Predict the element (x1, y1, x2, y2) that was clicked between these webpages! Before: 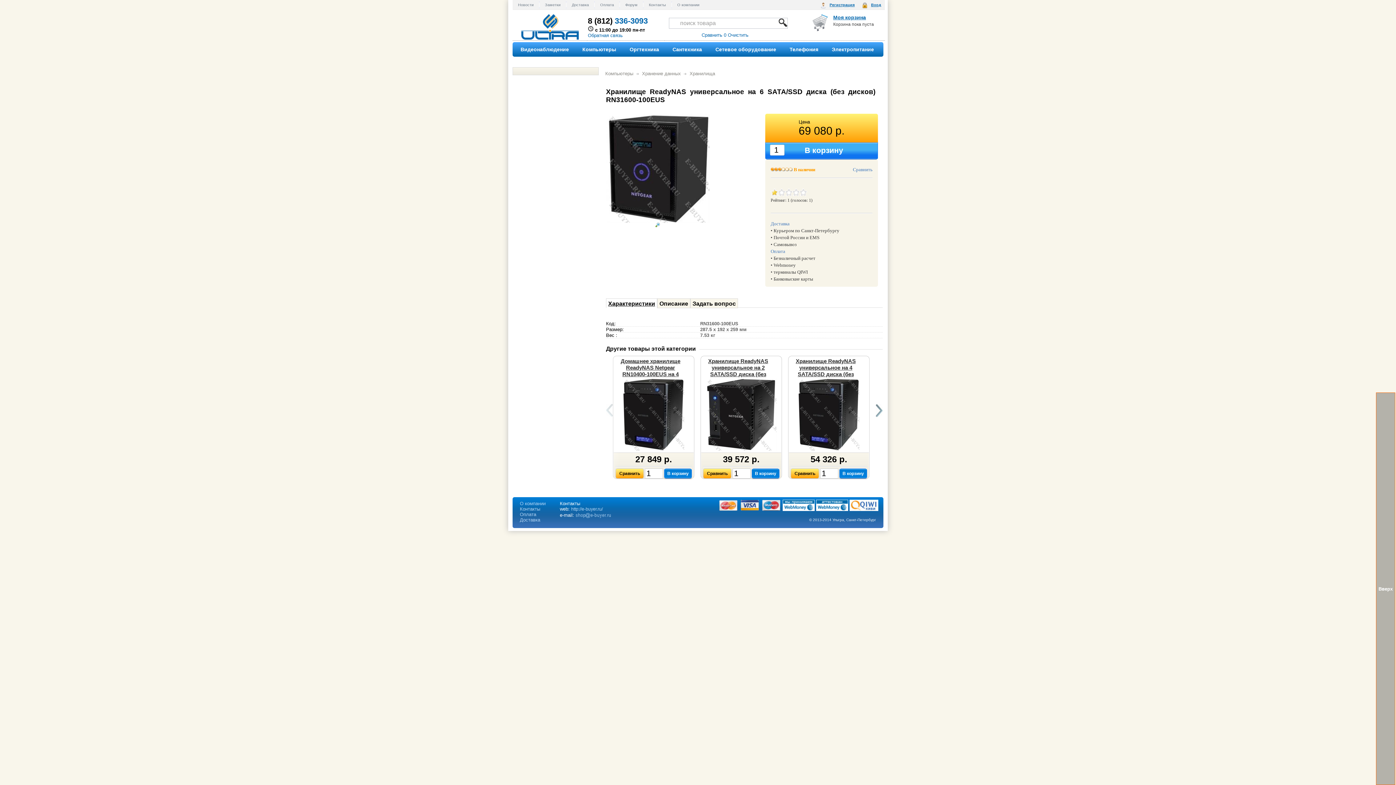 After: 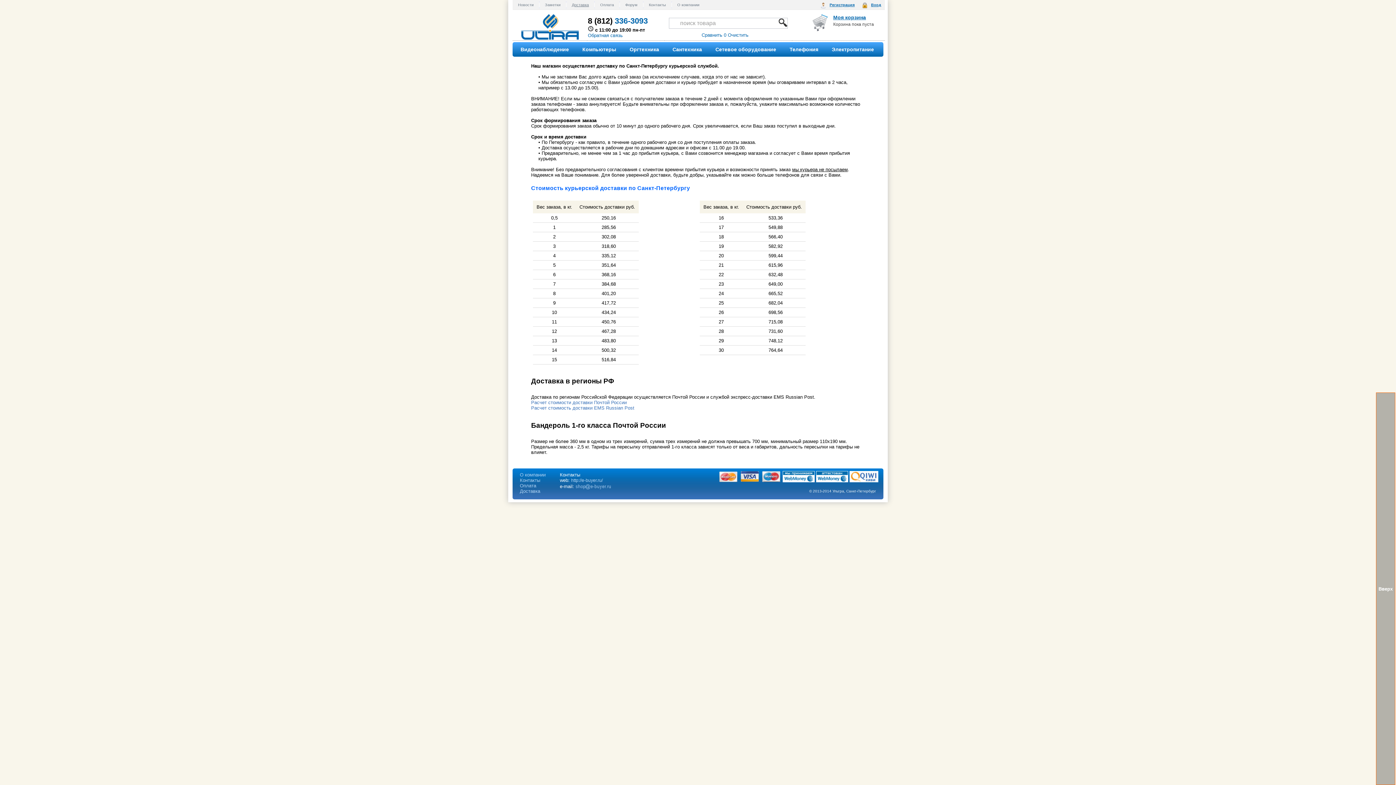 Action: label: Доставка bbox: (770, 221, 789, 226)